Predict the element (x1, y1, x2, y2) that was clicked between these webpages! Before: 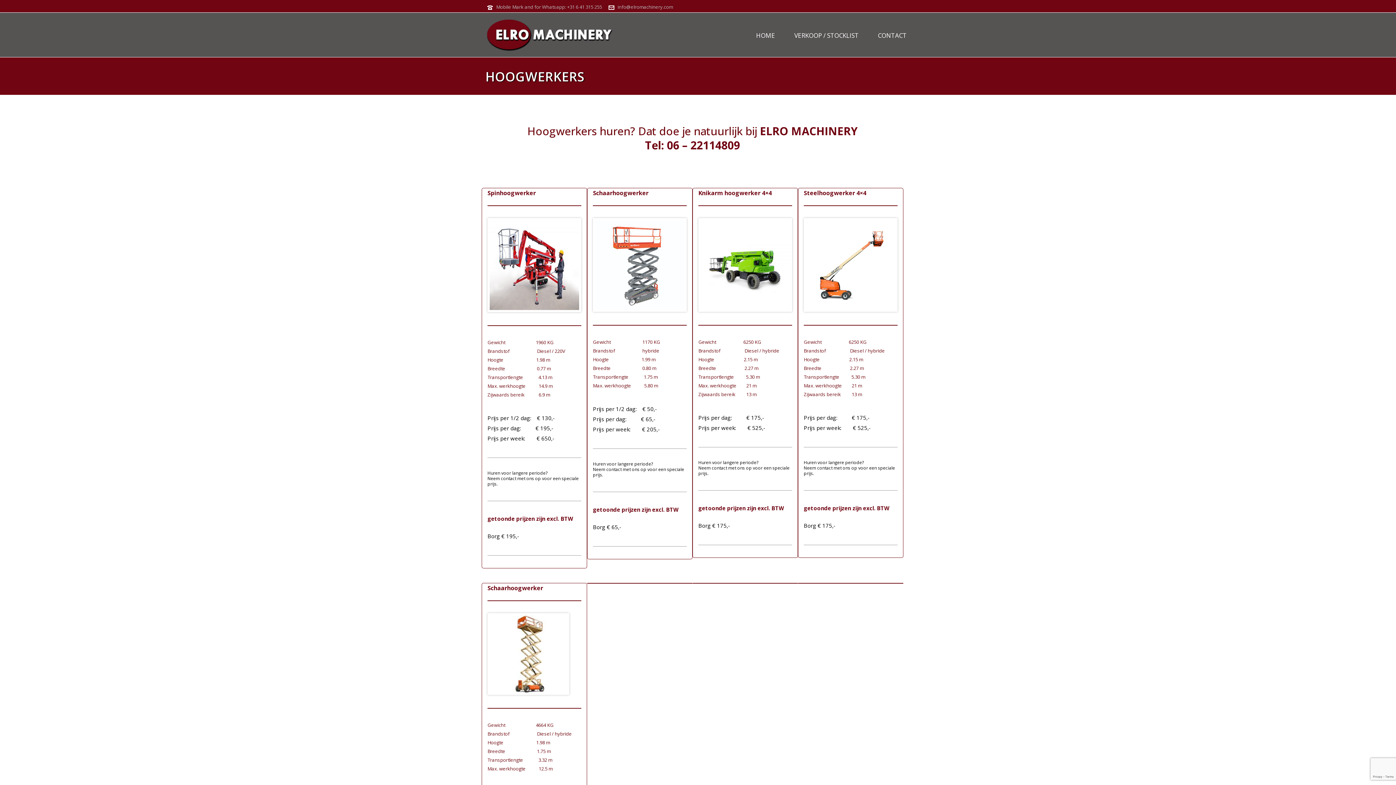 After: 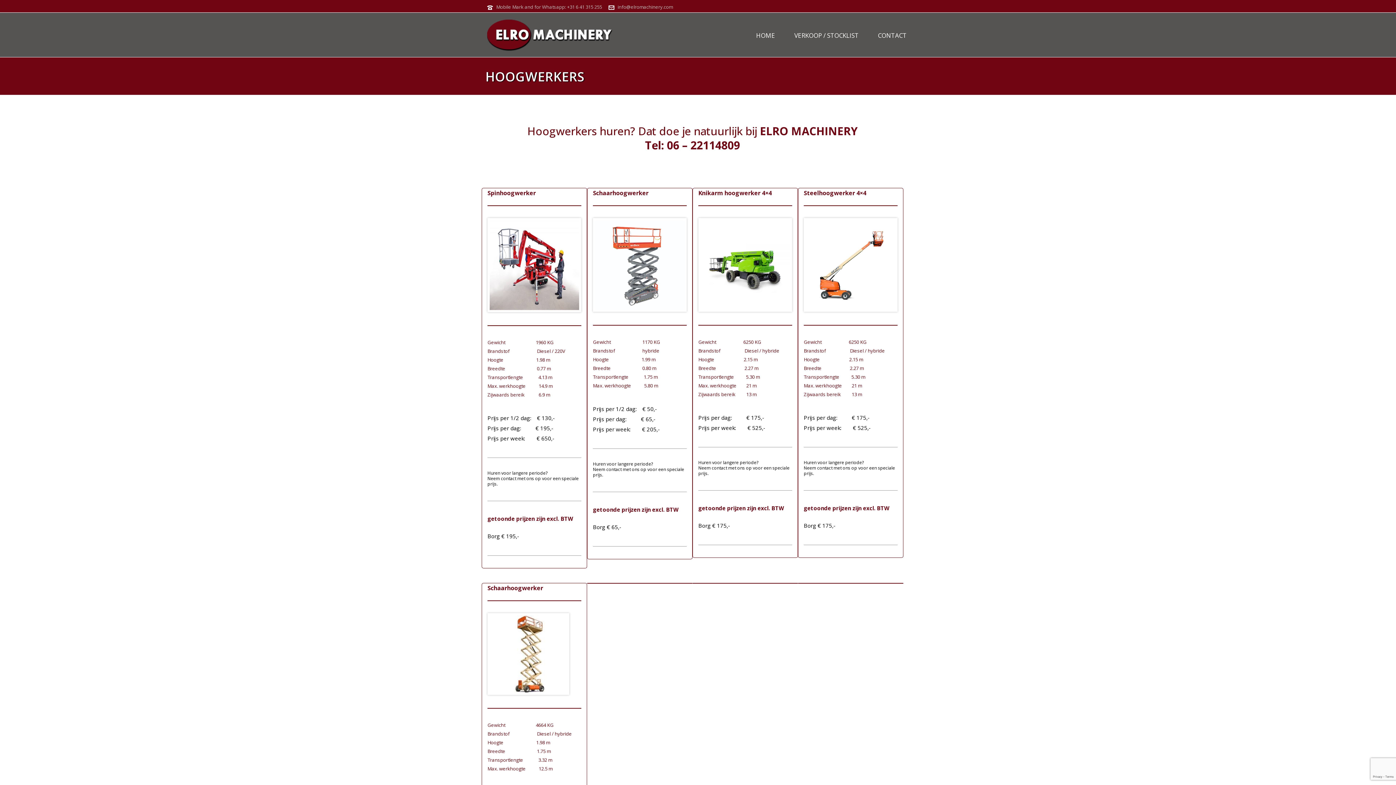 Action: label: Mobile Mark and for Whatsapp: +31 6 41 315 255 bbox: (496, 3, 602, 10)